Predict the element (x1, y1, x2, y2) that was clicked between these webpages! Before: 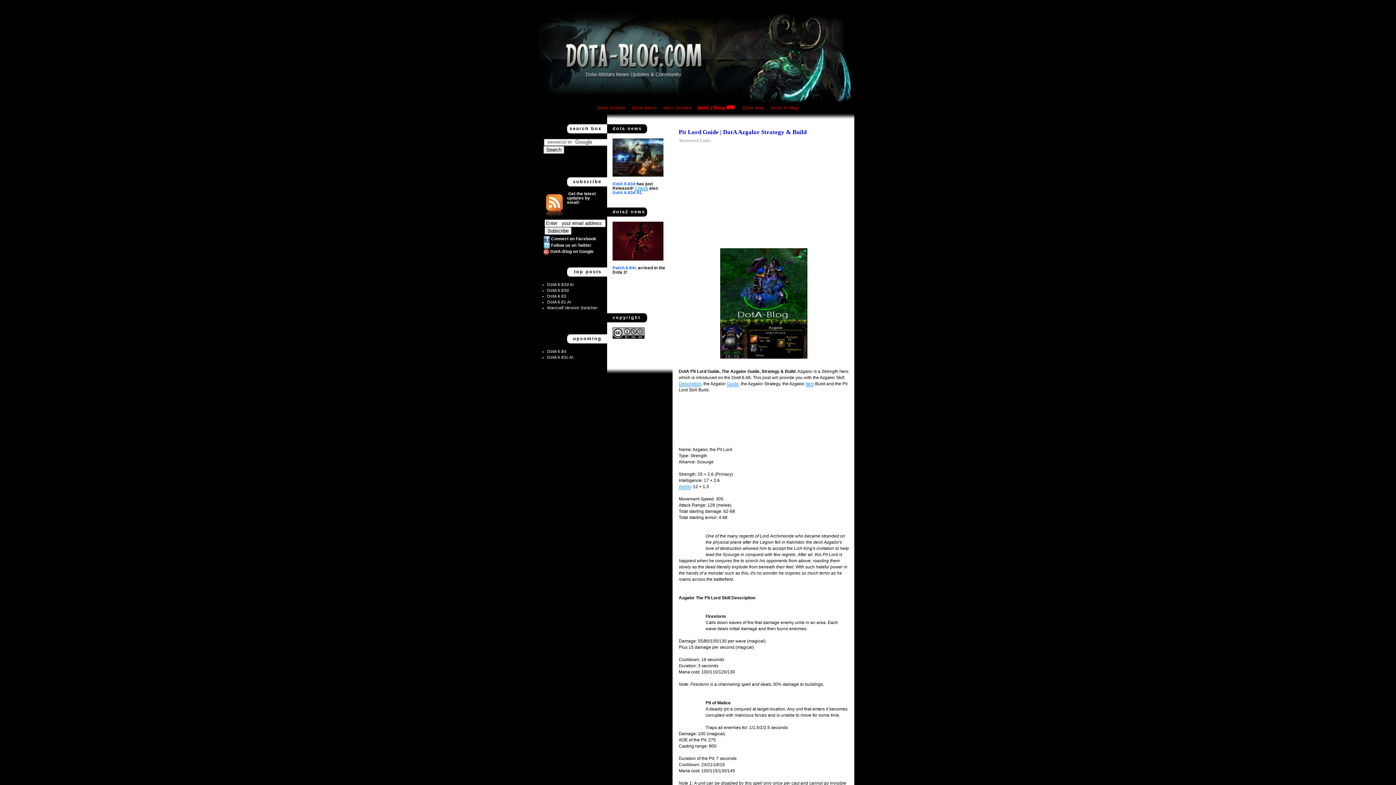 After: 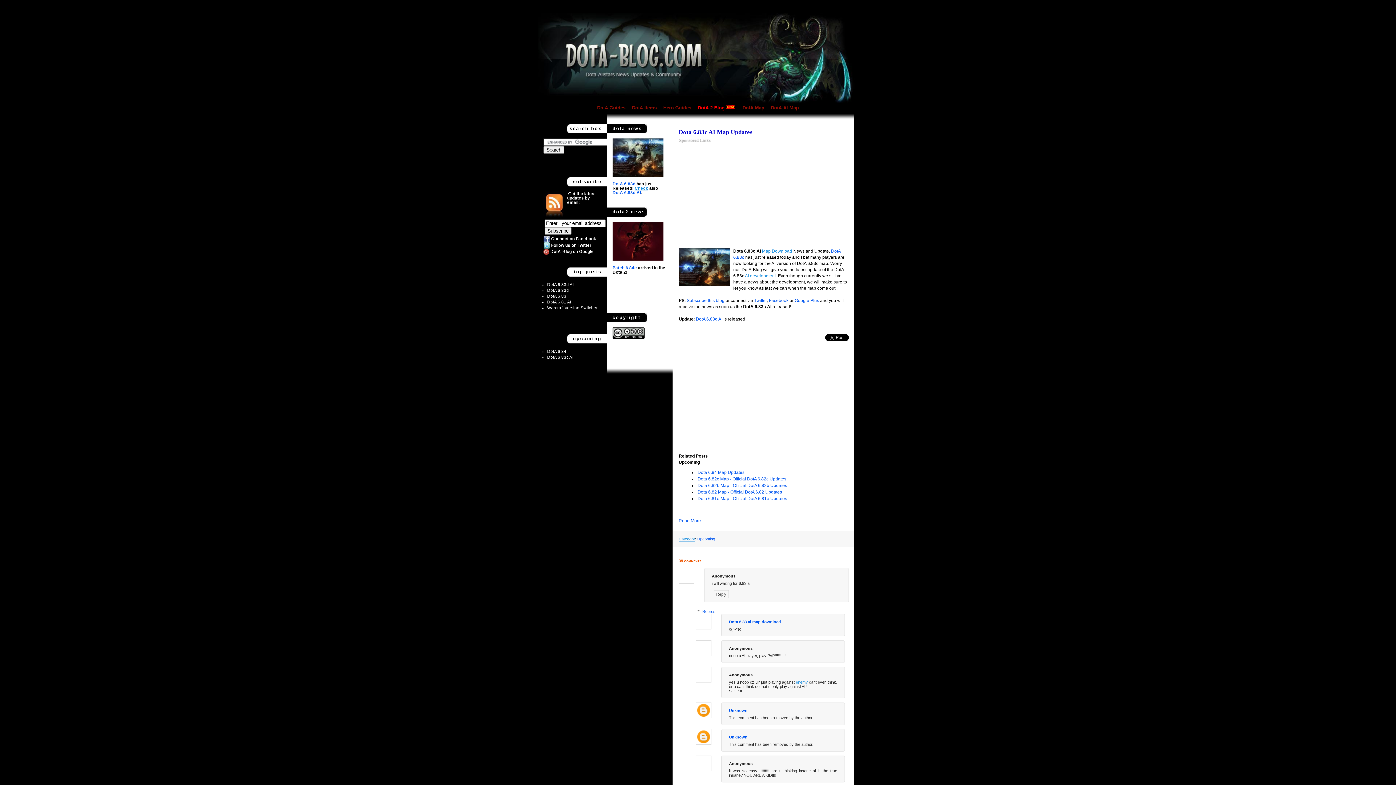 Action: label: DotA 6.83c AI bbox: (547, 355, 573, 359)